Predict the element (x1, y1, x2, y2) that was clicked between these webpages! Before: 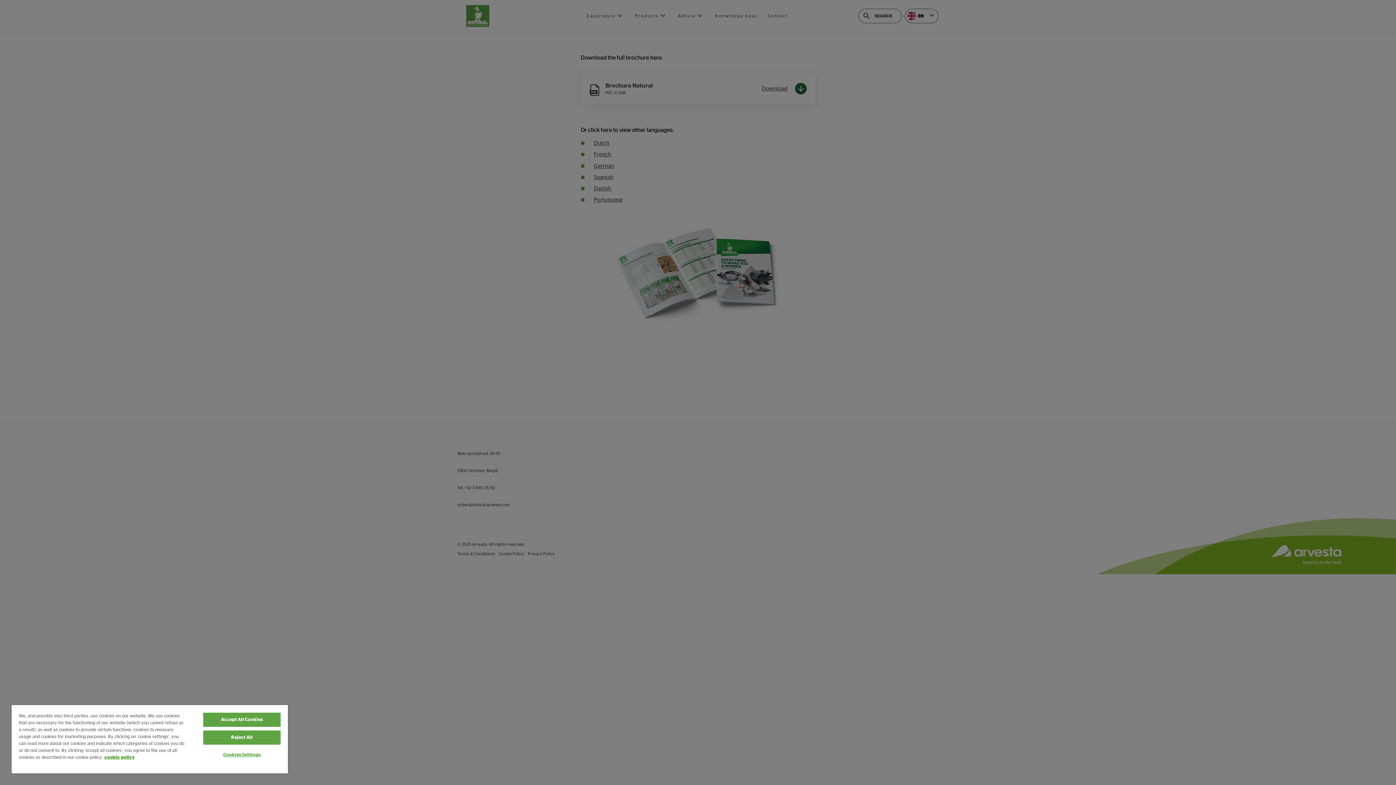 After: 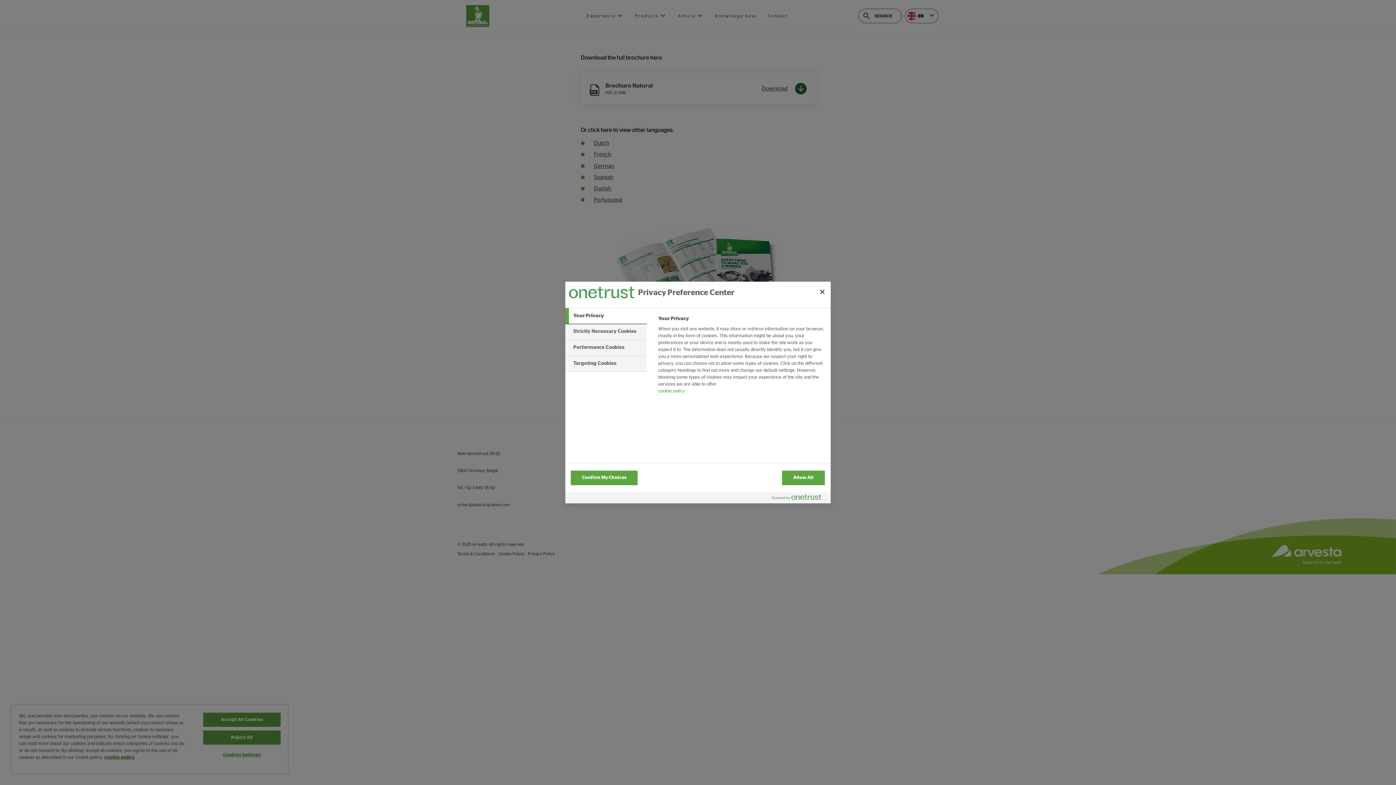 Action: bbox: (203, 748, 280, 762) label: Cookies Settings